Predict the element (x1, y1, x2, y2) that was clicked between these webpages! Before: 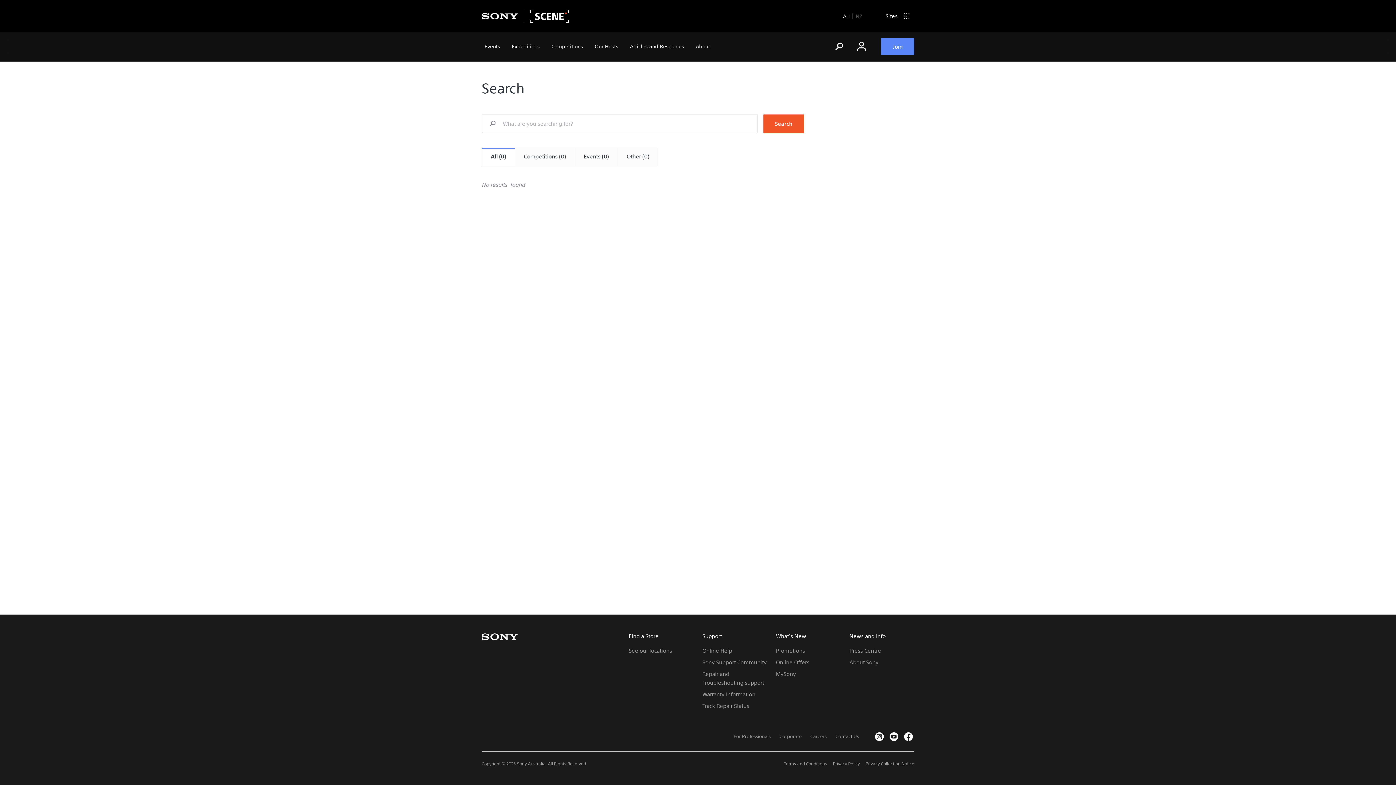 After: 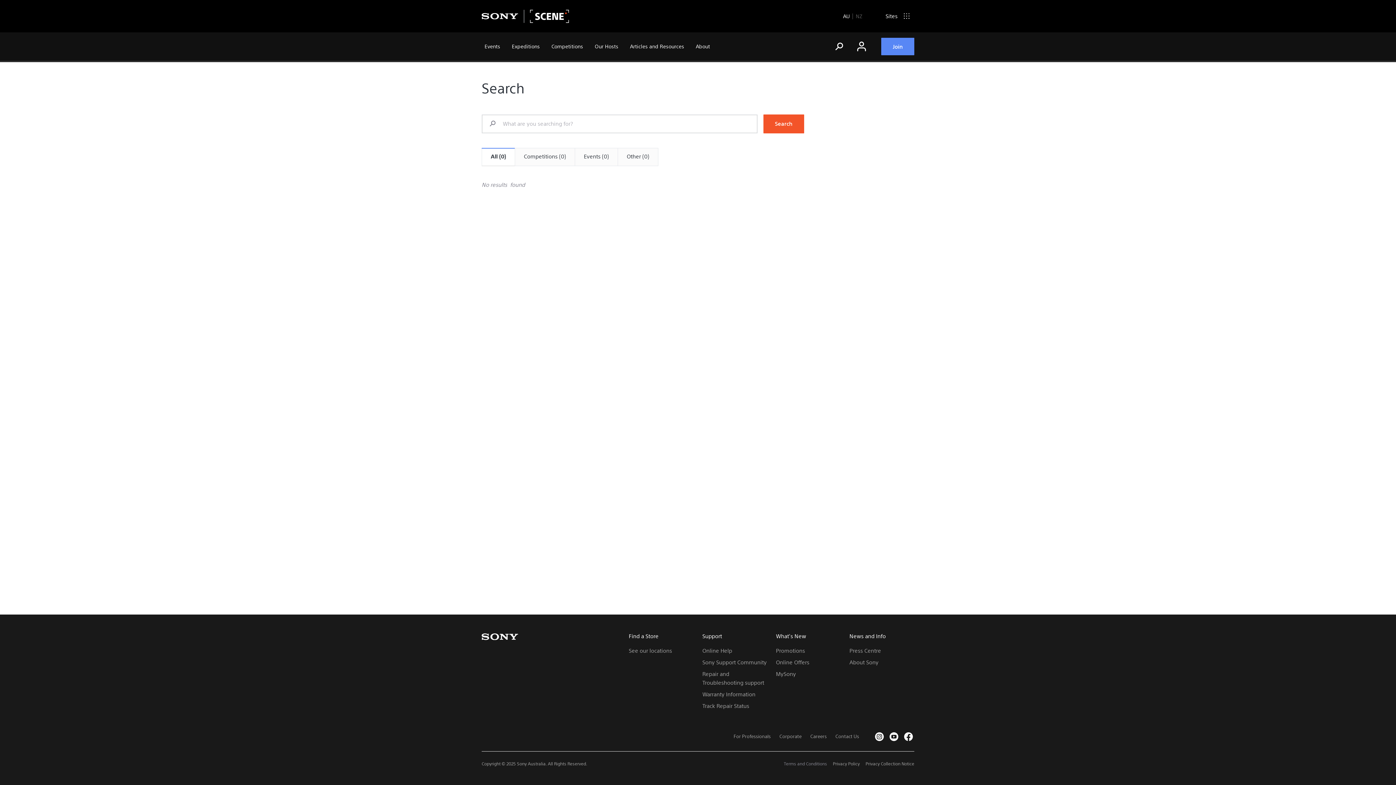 Action: label: Terms and Conditions bbox: (784, 761, 827, 766)